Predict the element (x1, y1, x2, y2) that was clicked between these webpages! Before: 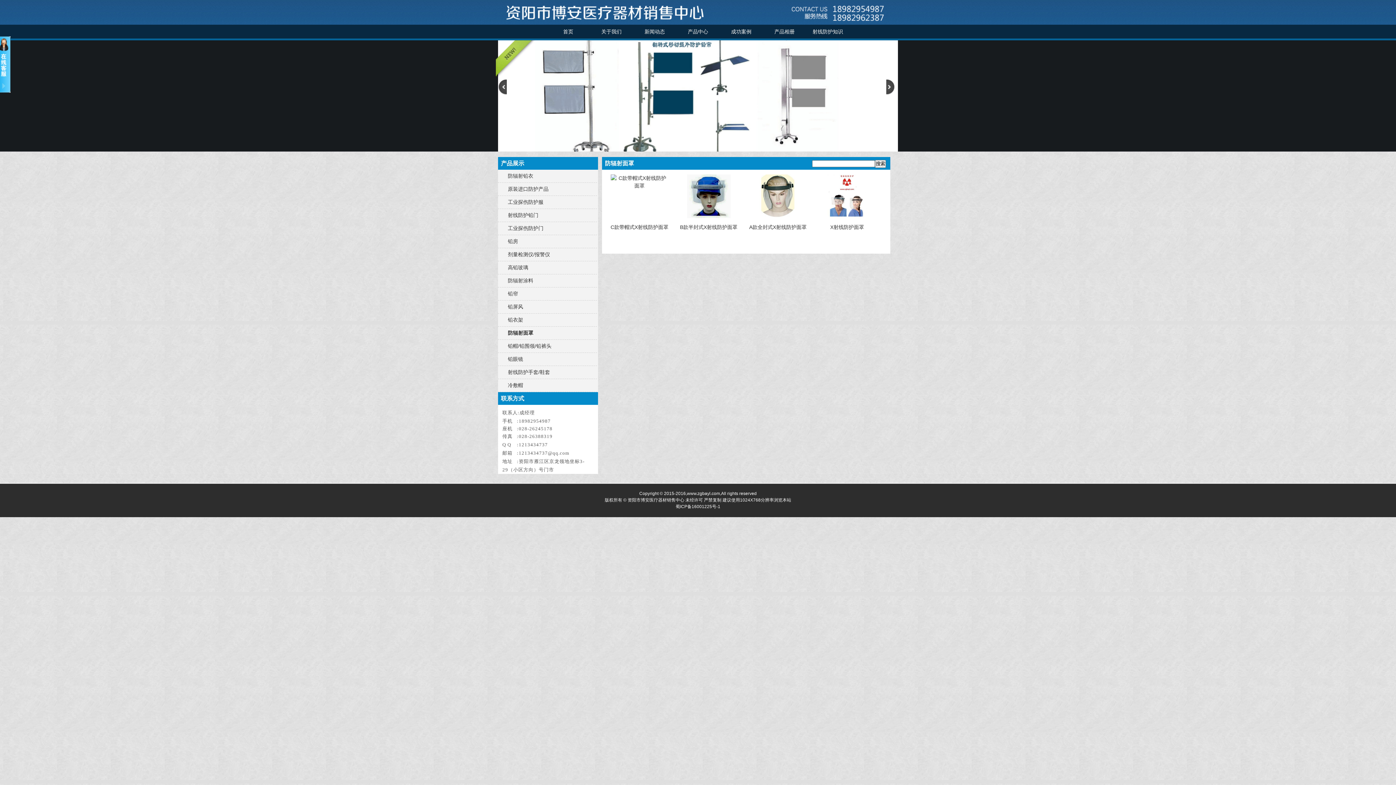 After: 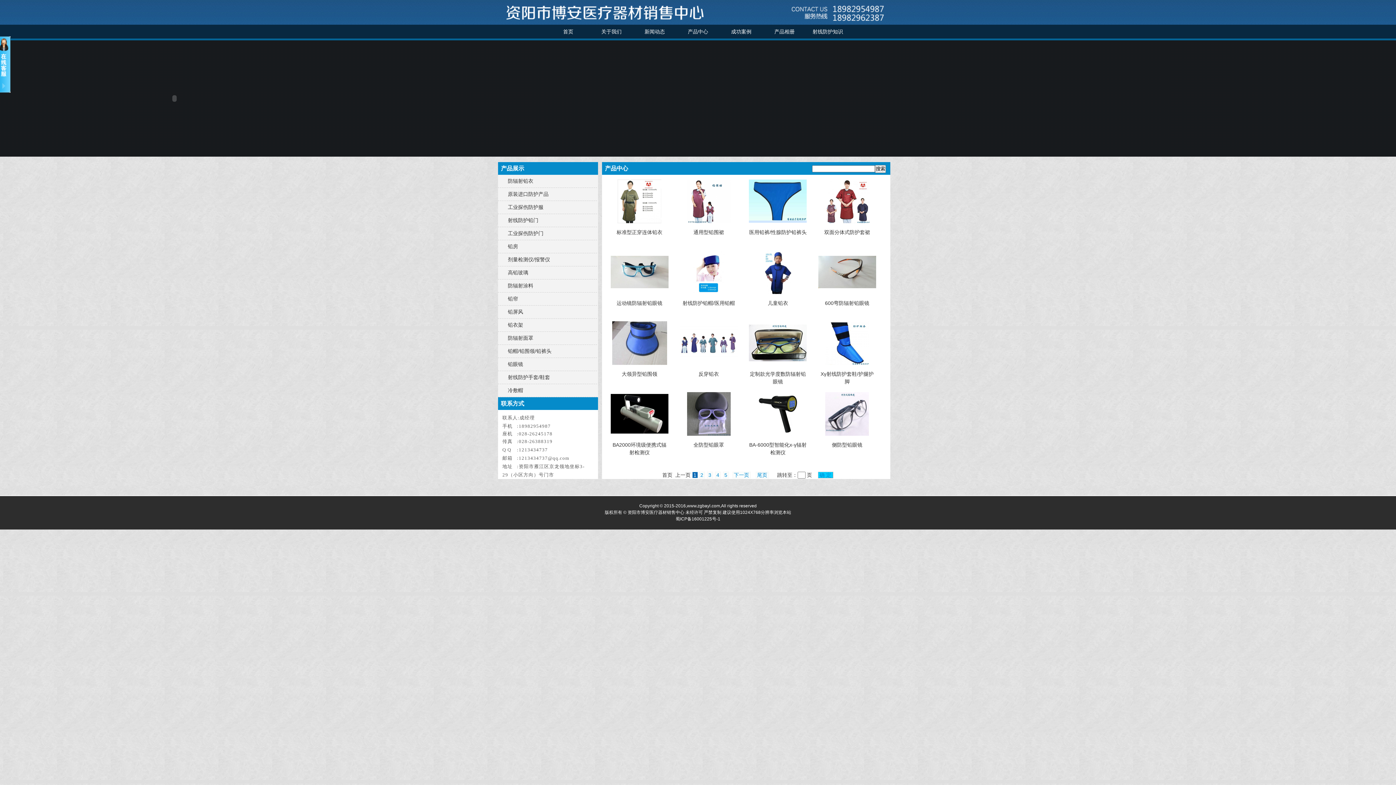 Action: bbox: (677, 24, 719, 38) label: 产品中心